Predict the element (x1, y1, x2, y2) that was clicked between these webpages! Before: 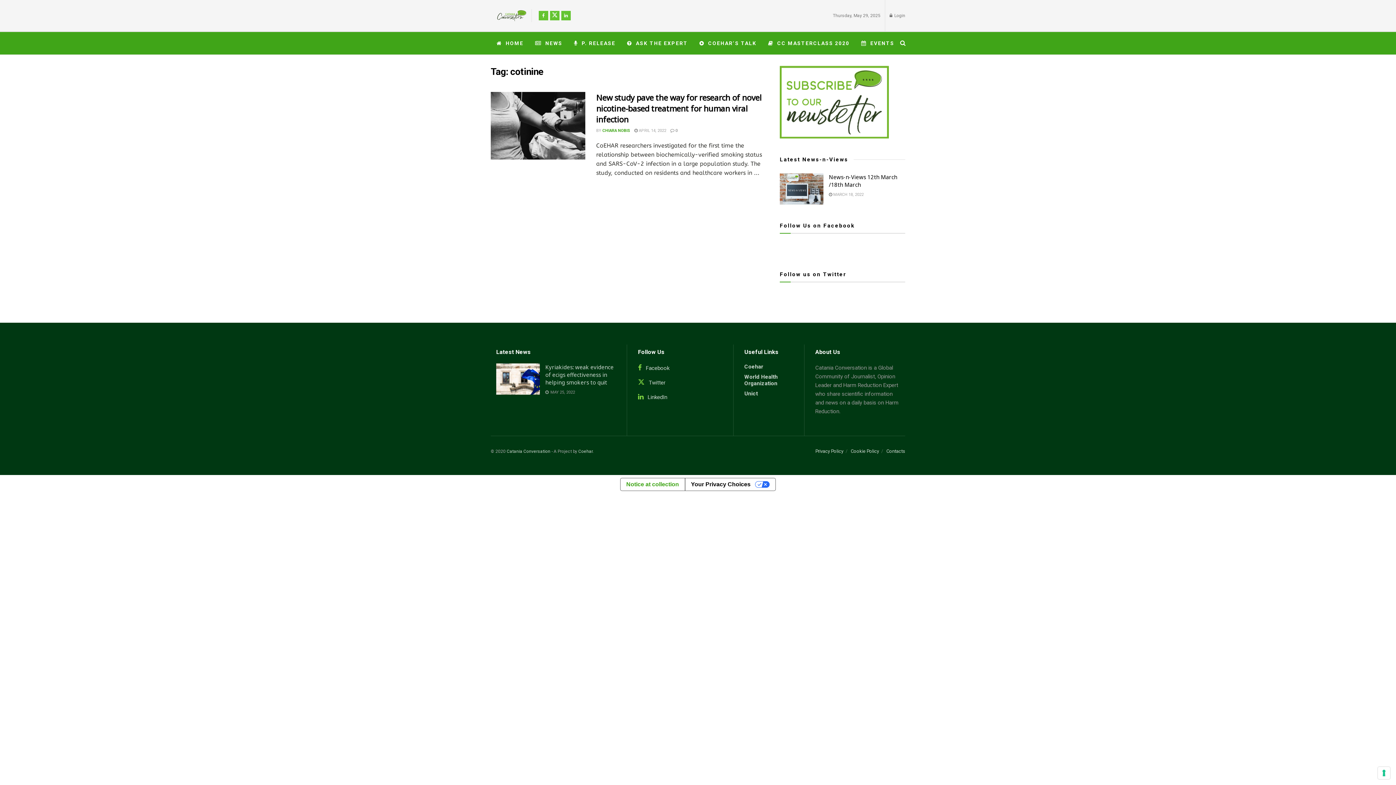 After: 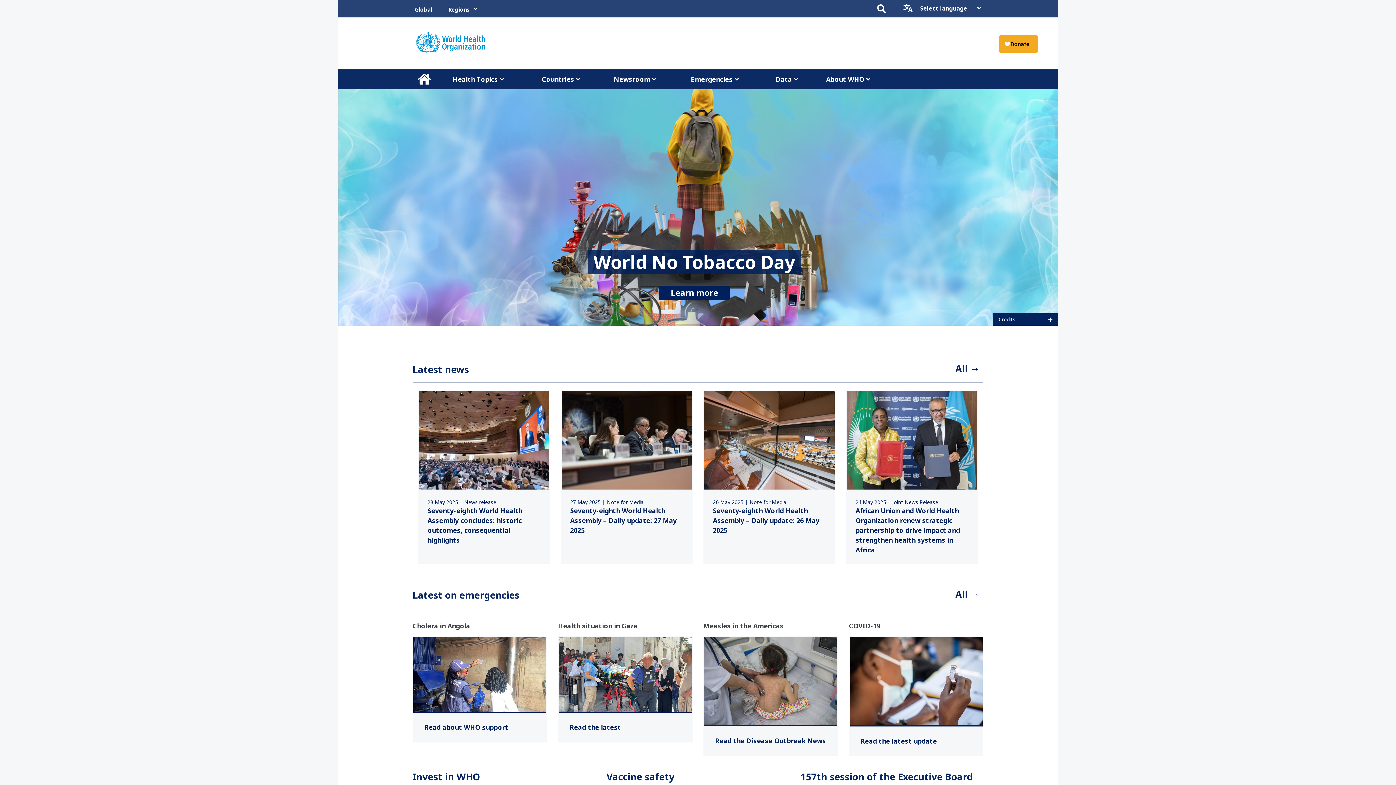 Action: bbox: (744, 373, 793, 386) label: World Health Organization